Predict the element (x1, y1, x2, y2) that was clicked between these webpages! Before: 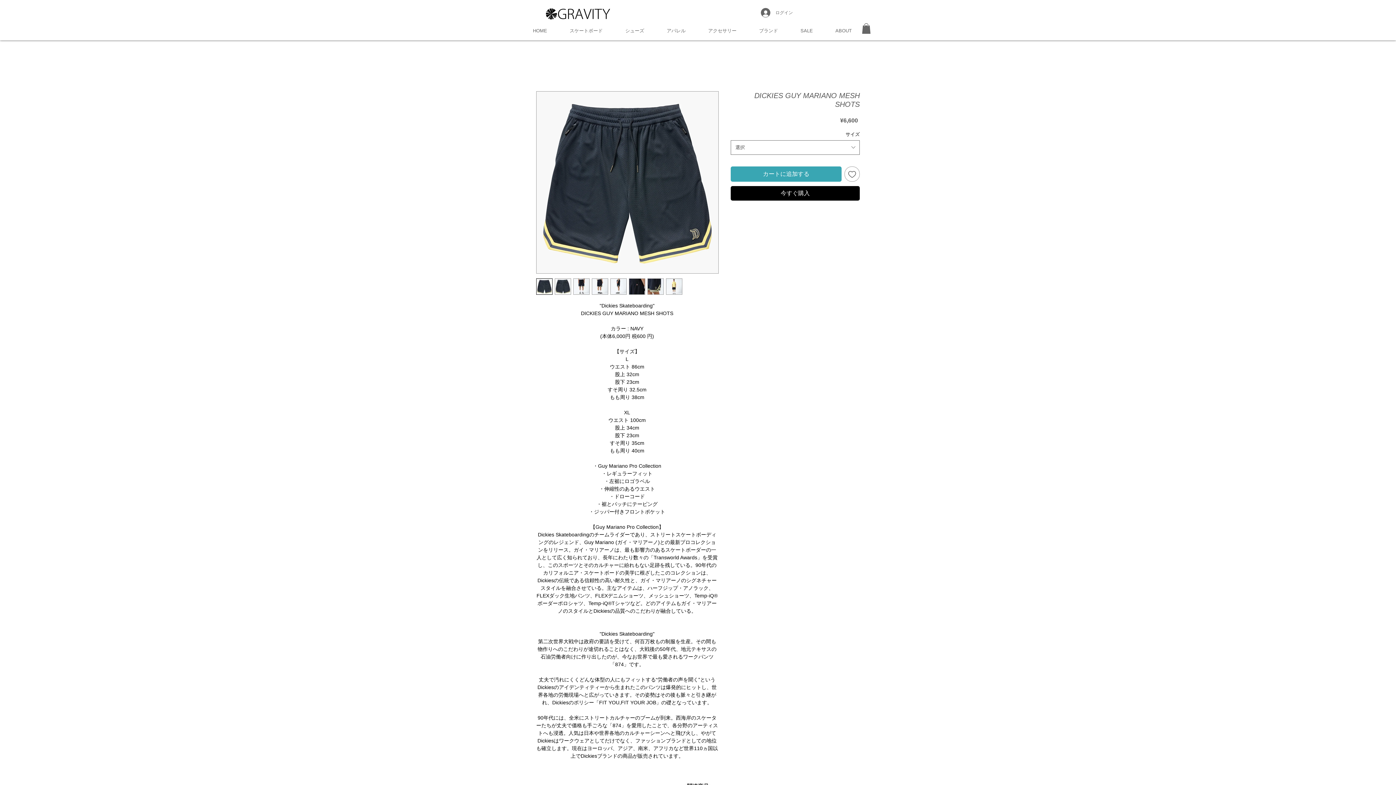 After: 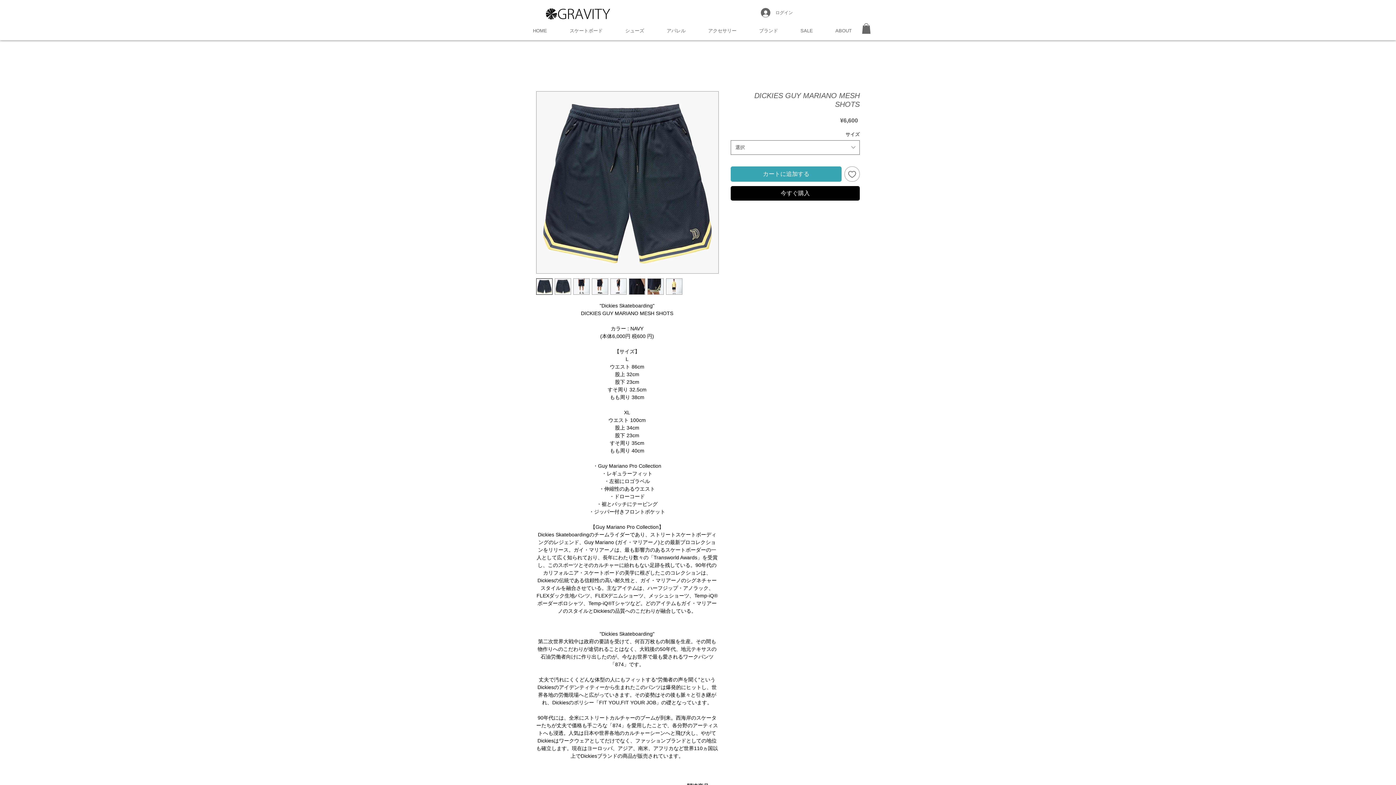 Action: bbox: (748, 24, 789, 37) label: ブランド